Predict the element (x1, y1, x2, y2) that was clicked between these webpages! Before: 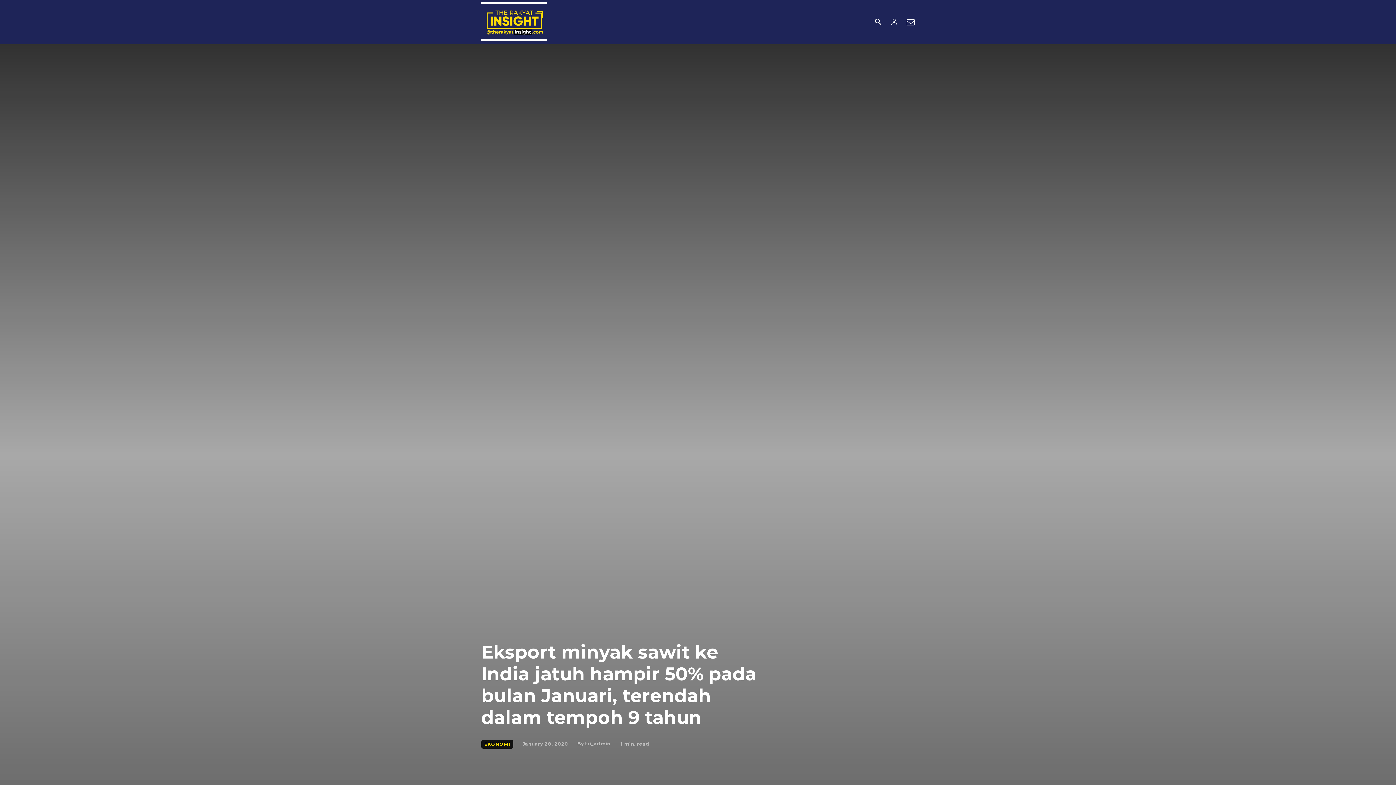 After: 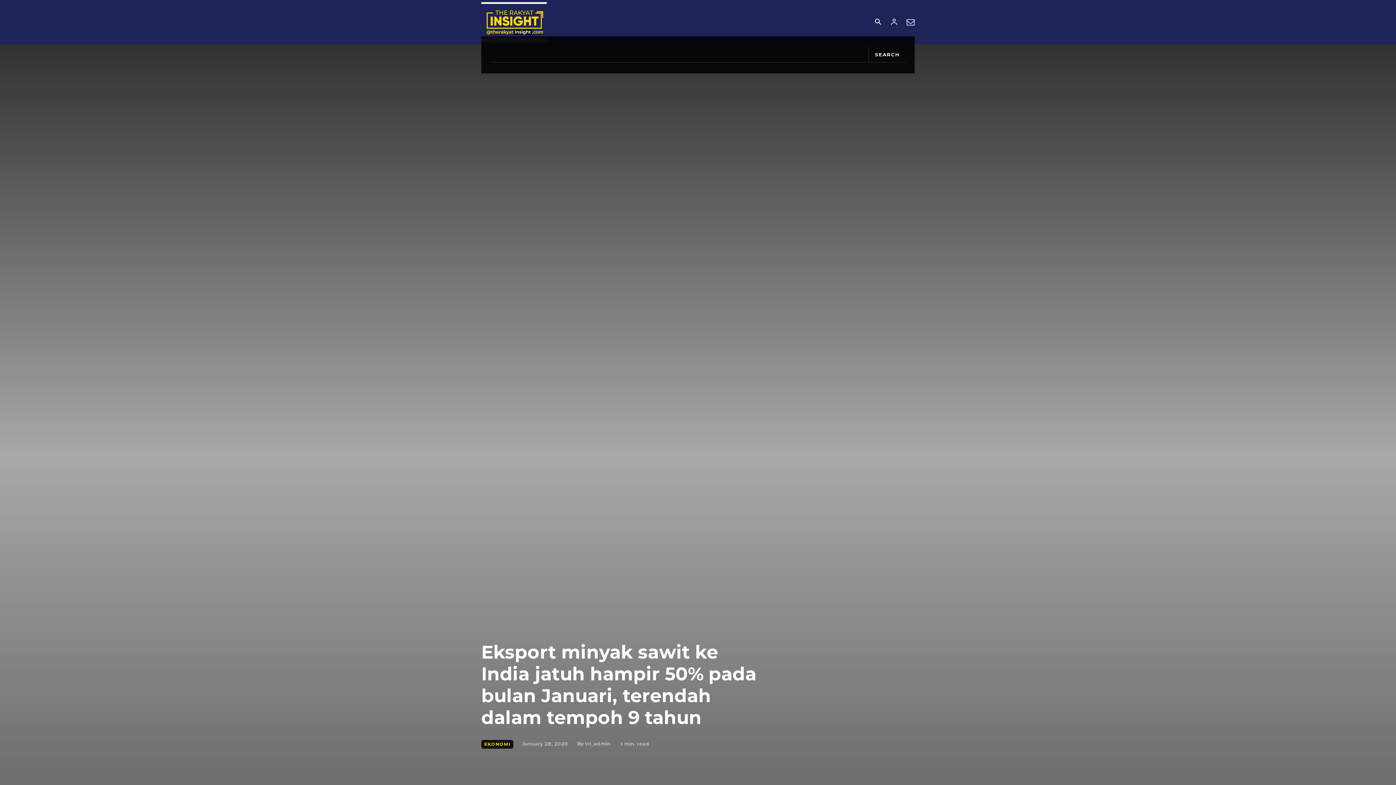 Action: label: Search bbox: (869, 14, 886, 30)